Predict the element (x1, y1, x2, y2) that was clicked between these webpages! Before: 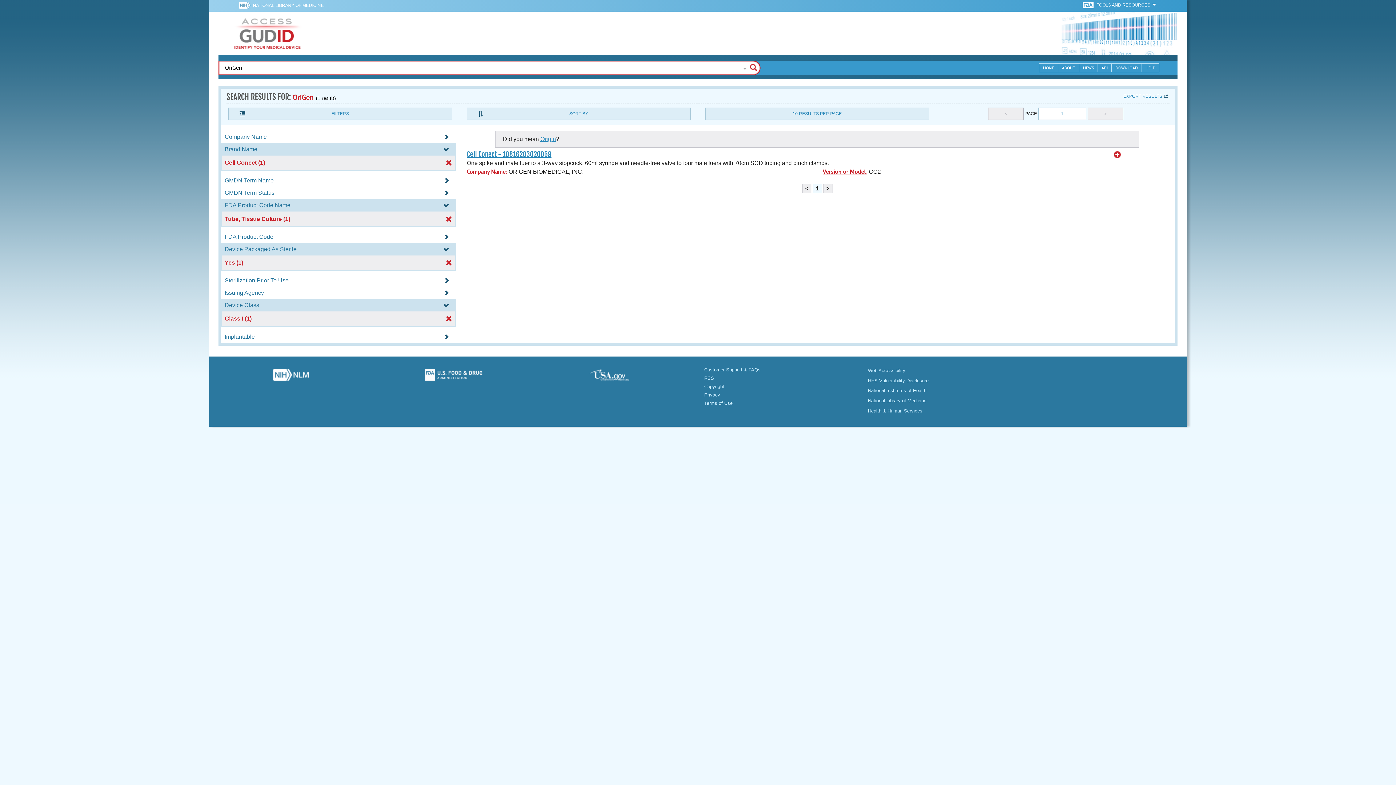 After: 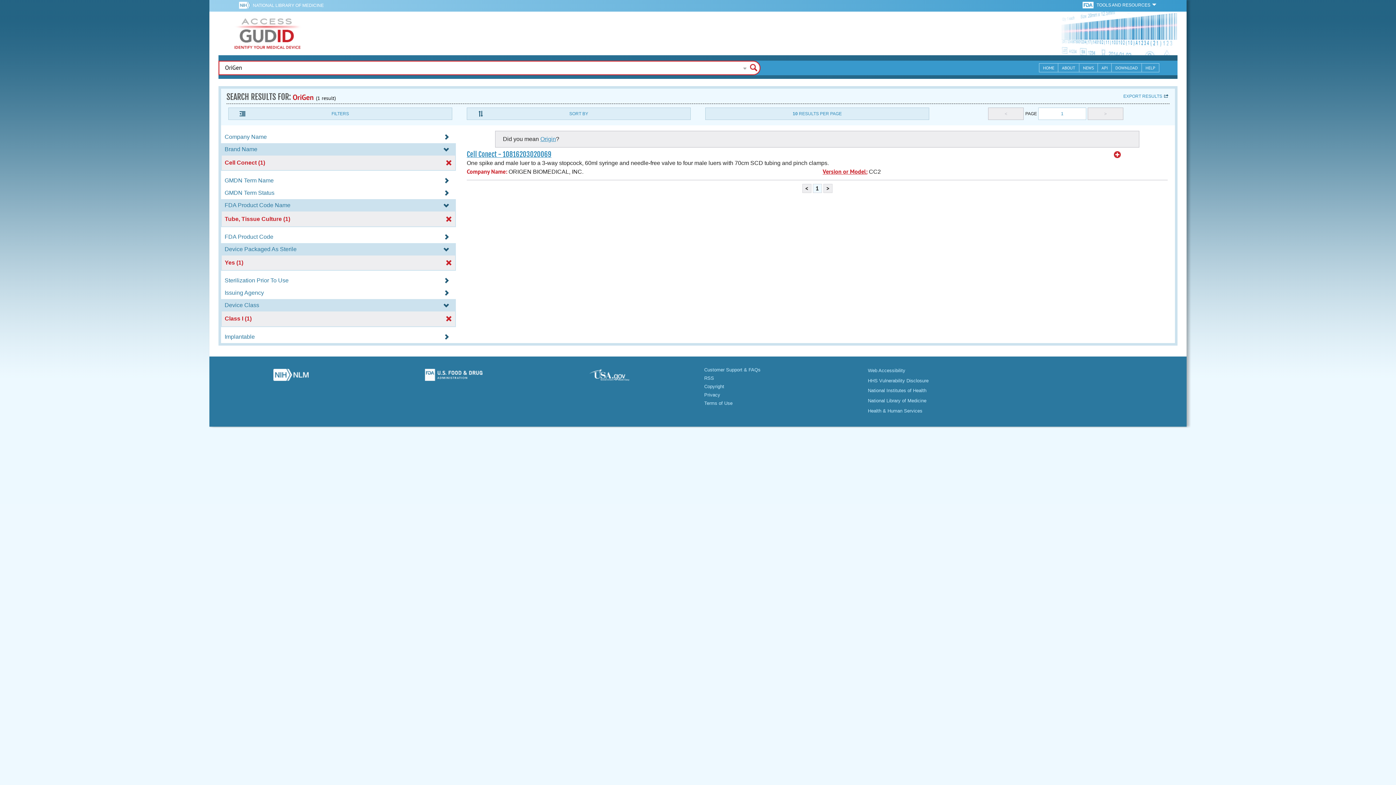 Action: label: NATIONAL LIBRARY OF MEDICINE bbox: (252, 0, 323, 10)